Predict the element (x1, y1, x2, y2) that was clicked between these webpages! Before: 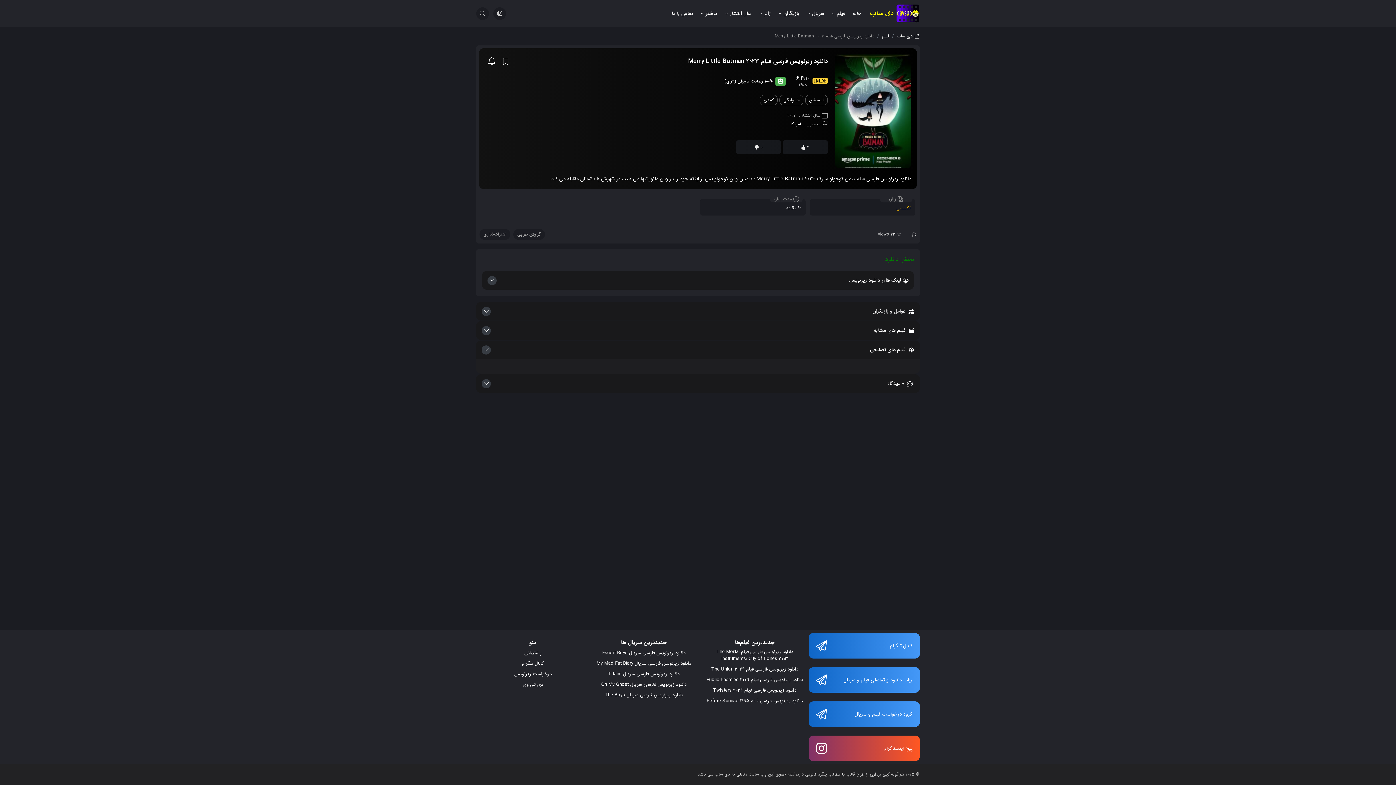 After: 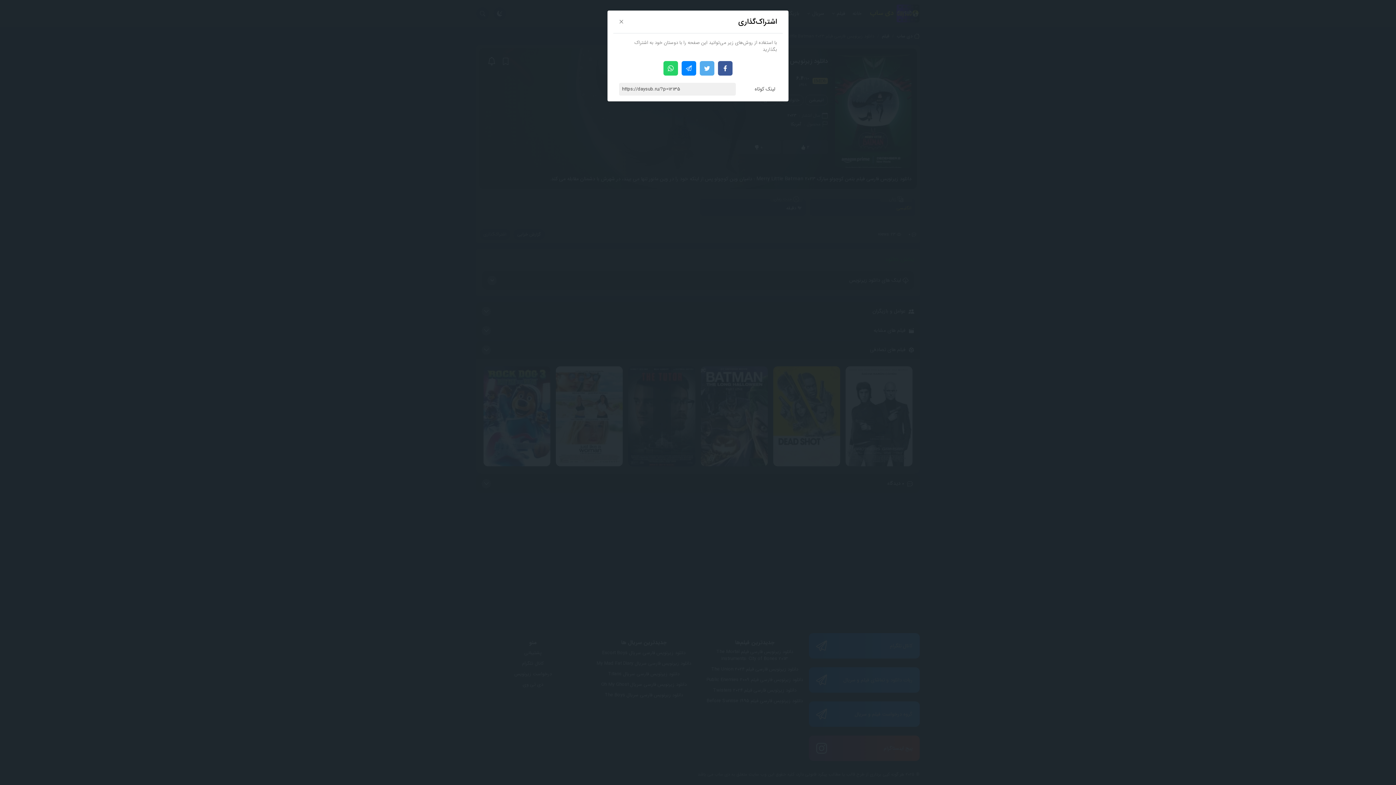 Action: bbox: (479, 229, 510, 240) label: اشتراک‌گذاری